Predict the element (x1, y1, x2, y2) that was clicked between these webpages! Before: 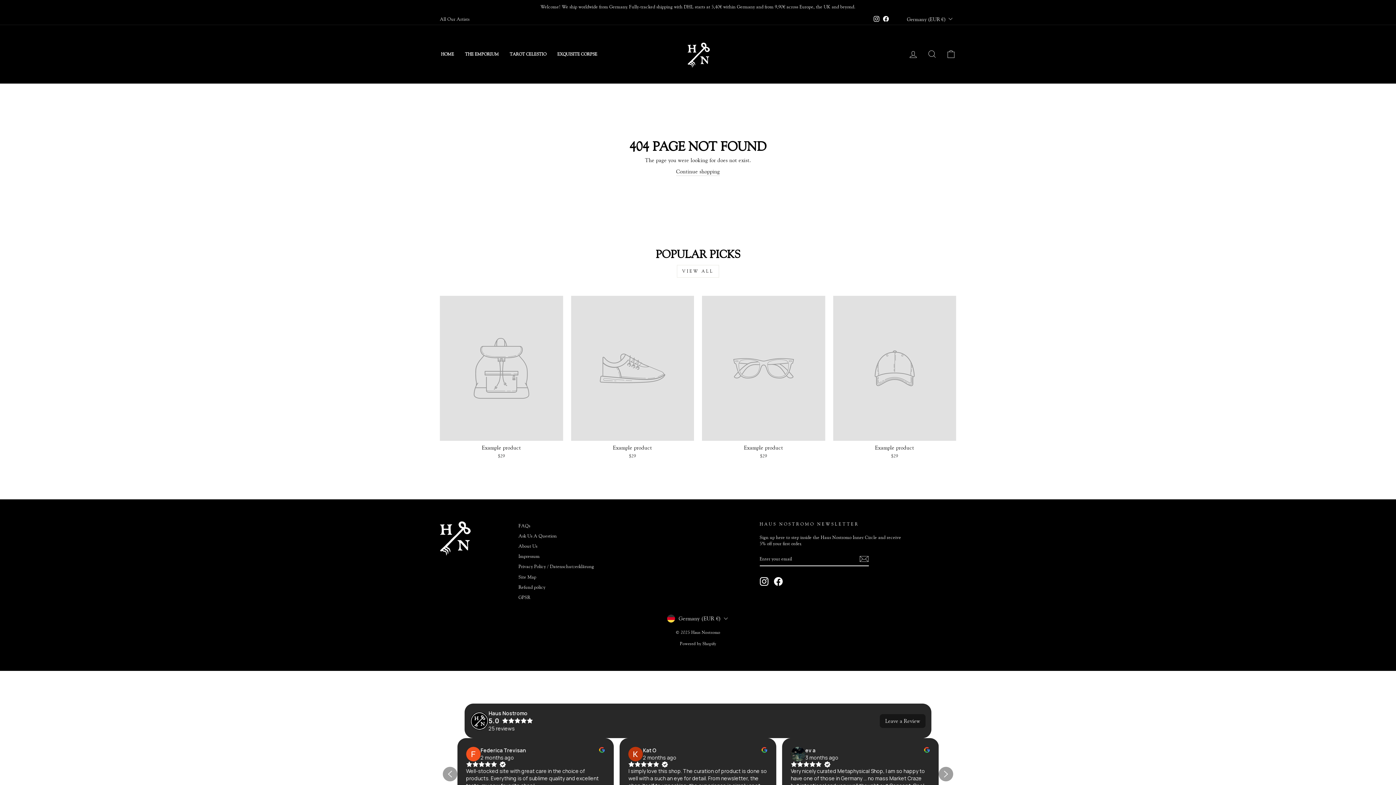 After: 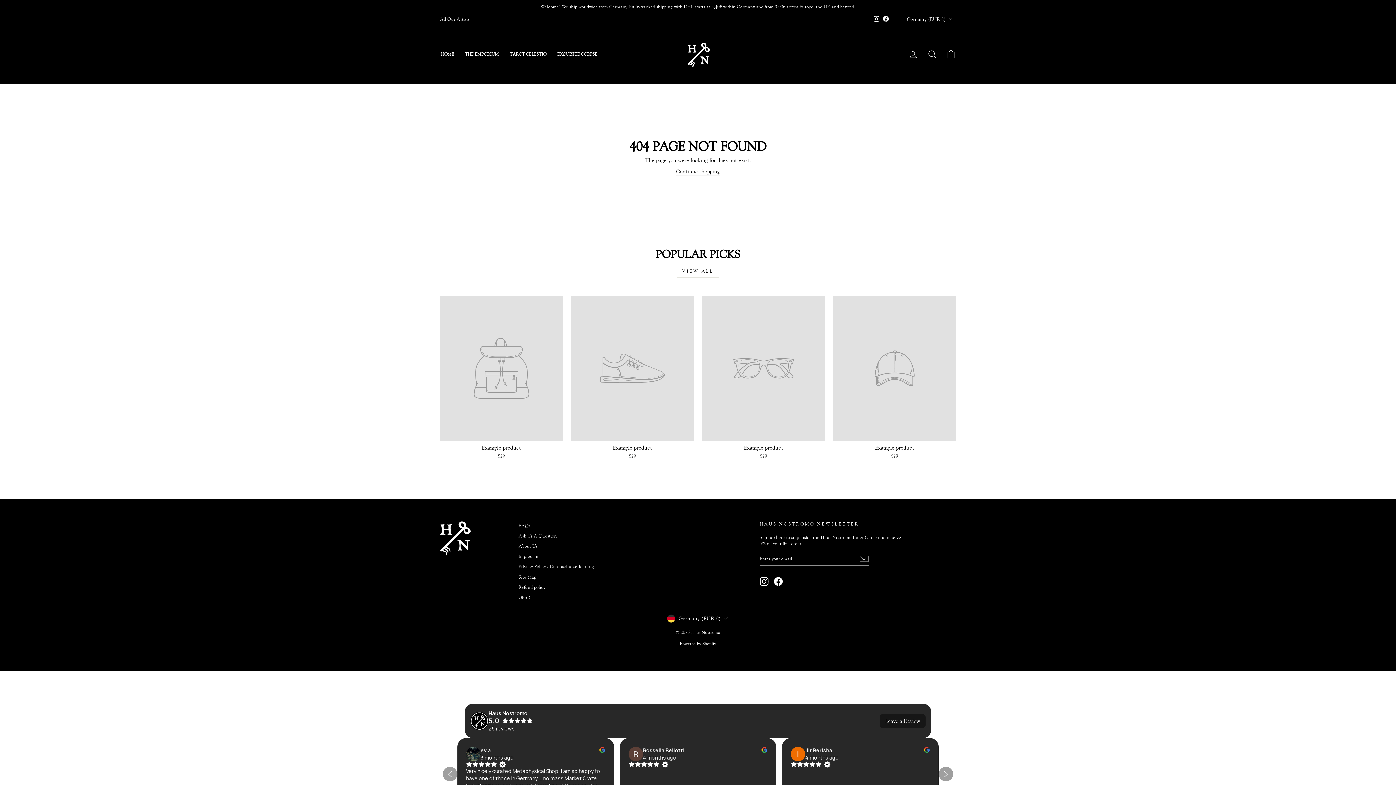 Action: bbox: (571, 296, 694, 461) label: Example product
$29